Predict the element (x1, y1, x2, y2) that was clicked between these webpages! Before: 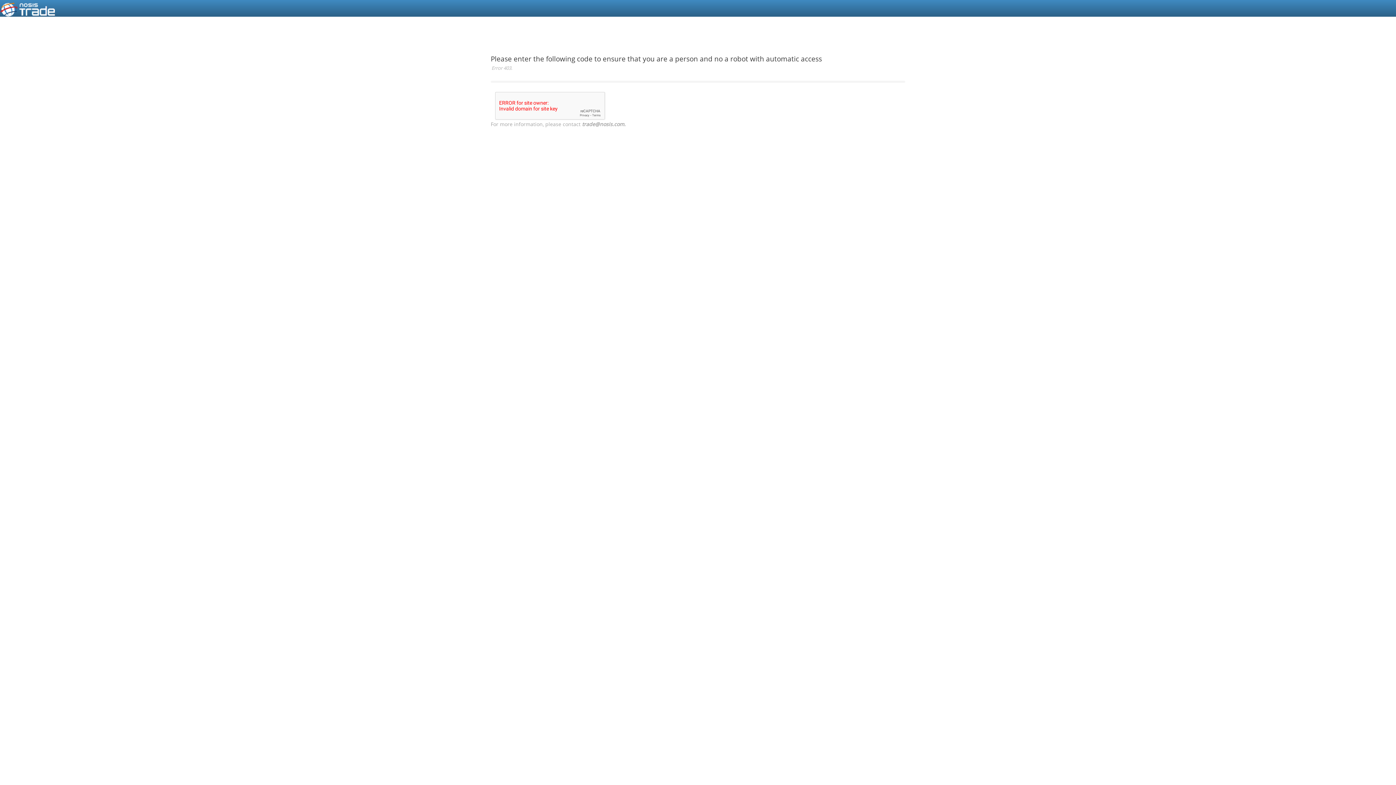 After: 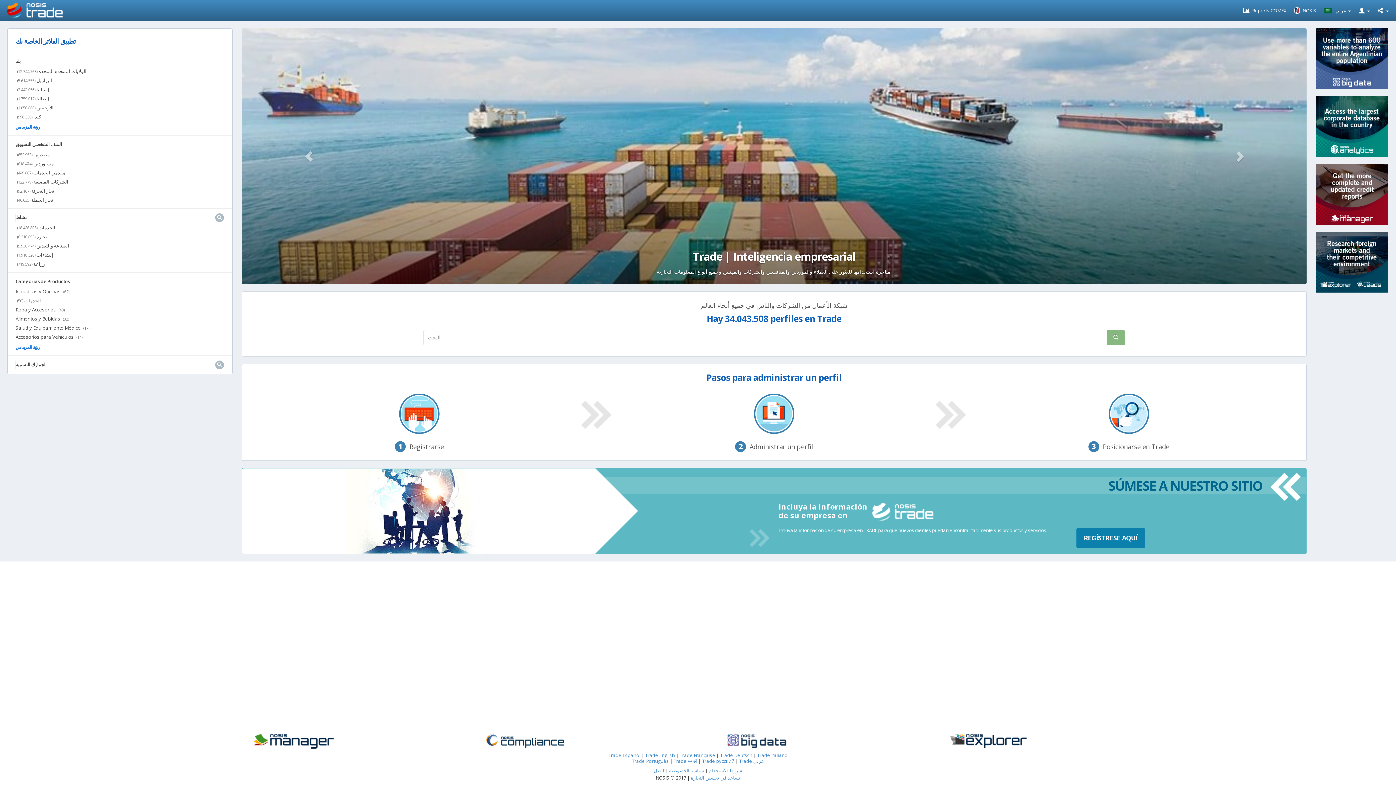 Action: bbox: (0, 0, 54, 16)